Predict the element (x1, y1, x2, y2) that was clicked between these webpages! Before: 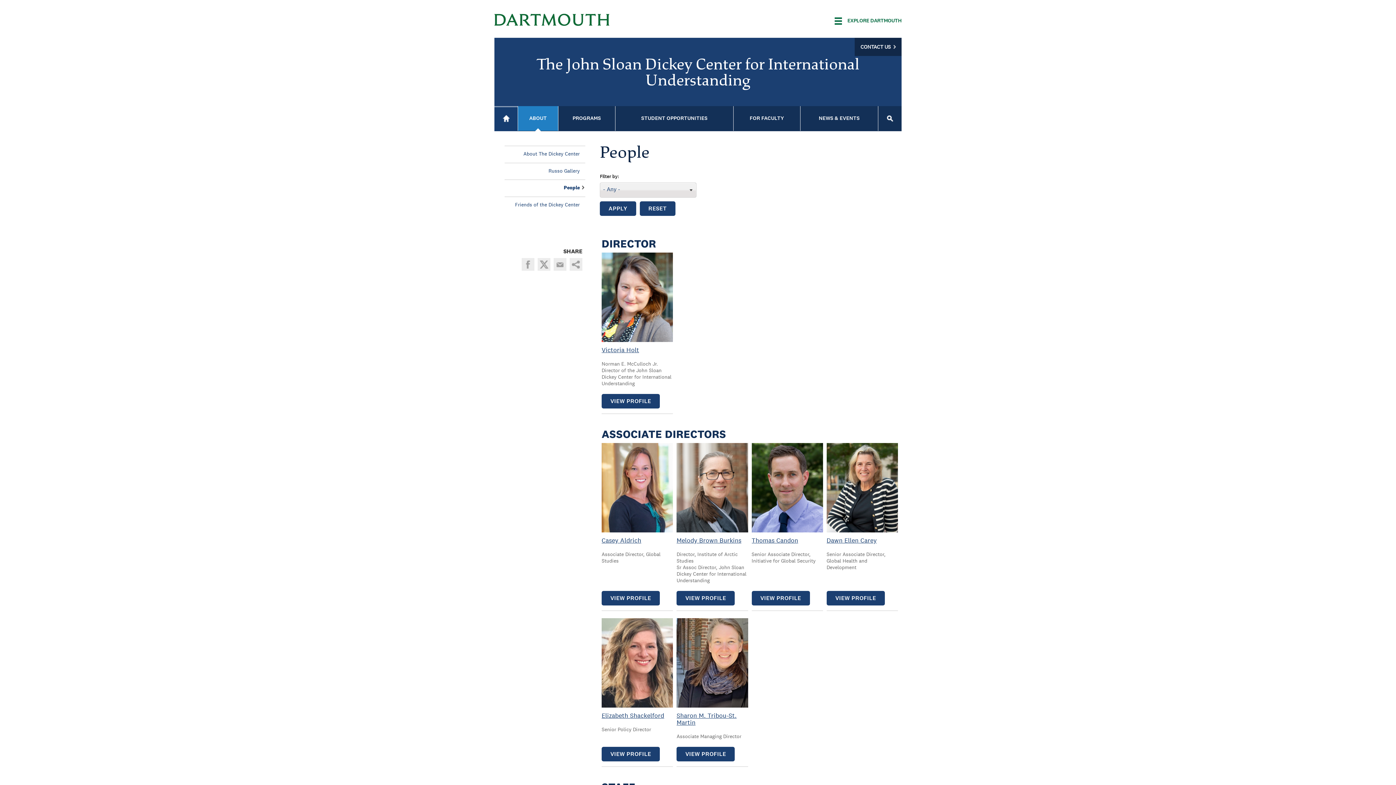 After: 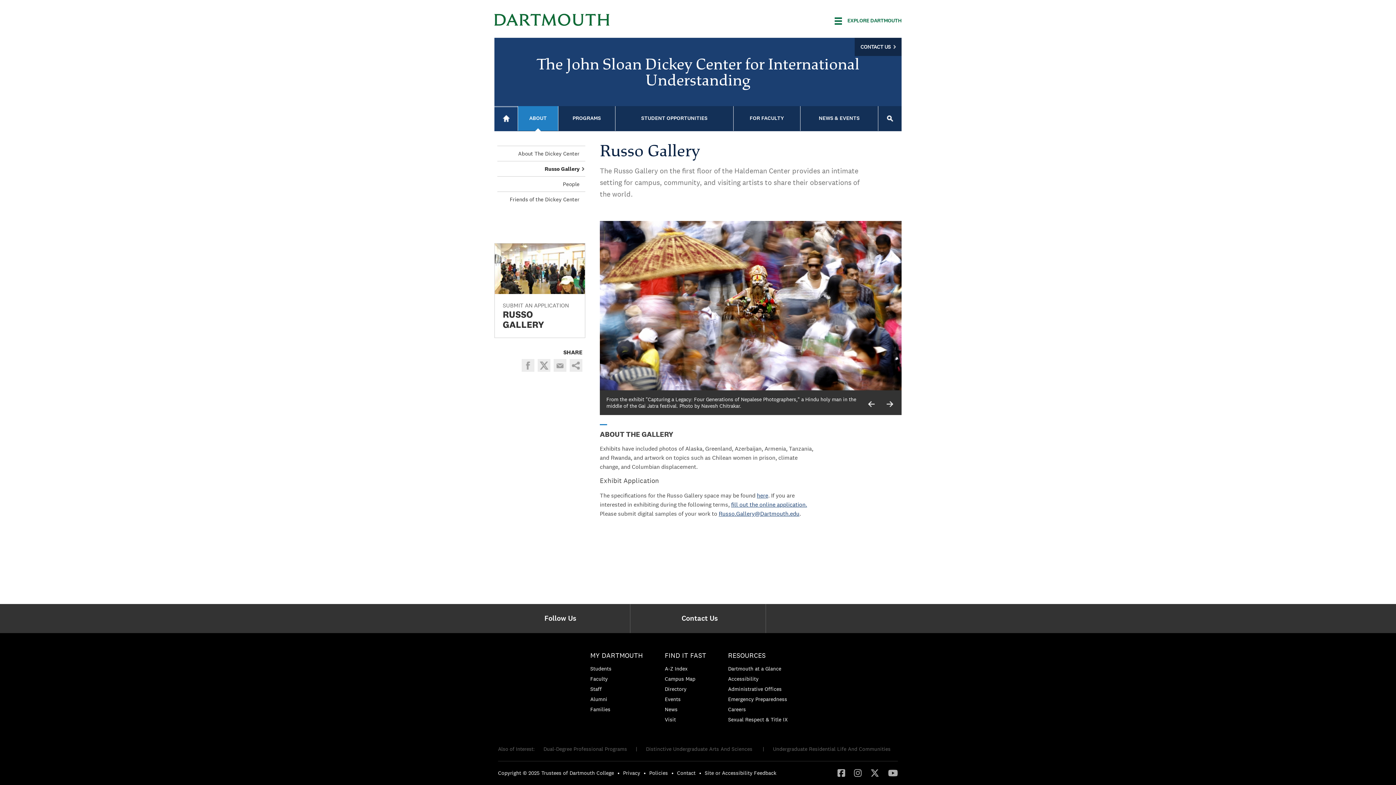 Action: bbox: (545, 163, 582, 178) label: Russo Gallery